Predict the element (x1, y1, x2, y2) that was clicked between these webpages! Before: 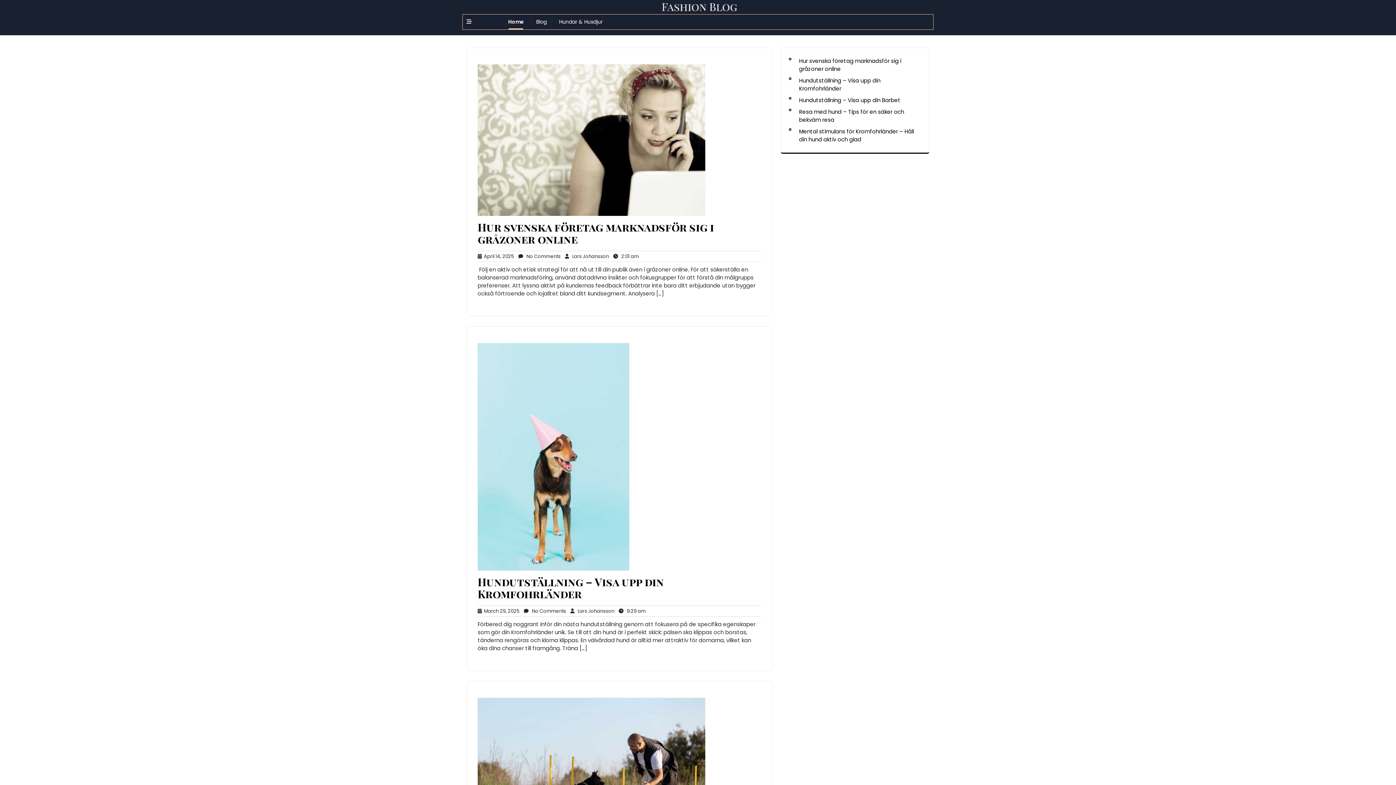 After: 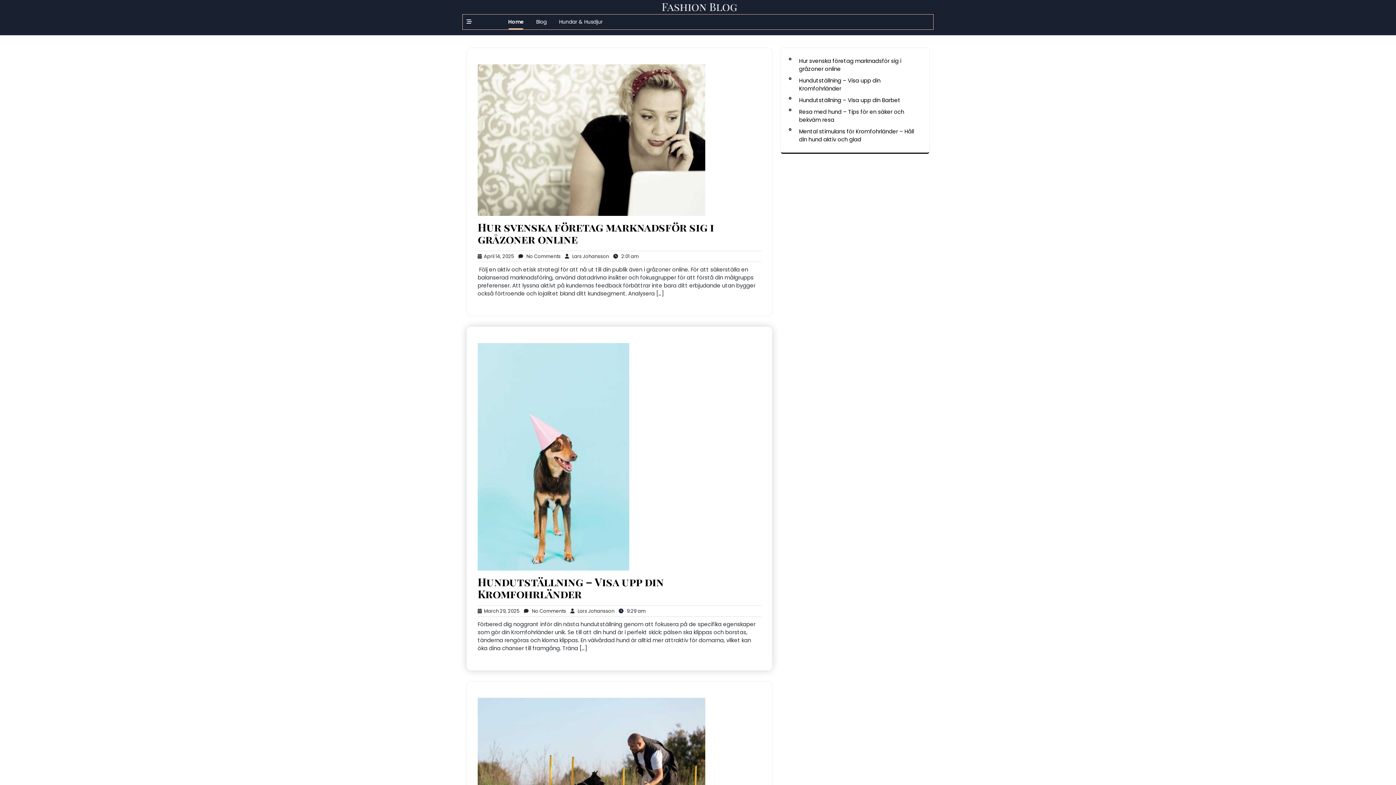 Action: bbox: (618, 607, 645, 614) label:    9:29 am
9:29 am